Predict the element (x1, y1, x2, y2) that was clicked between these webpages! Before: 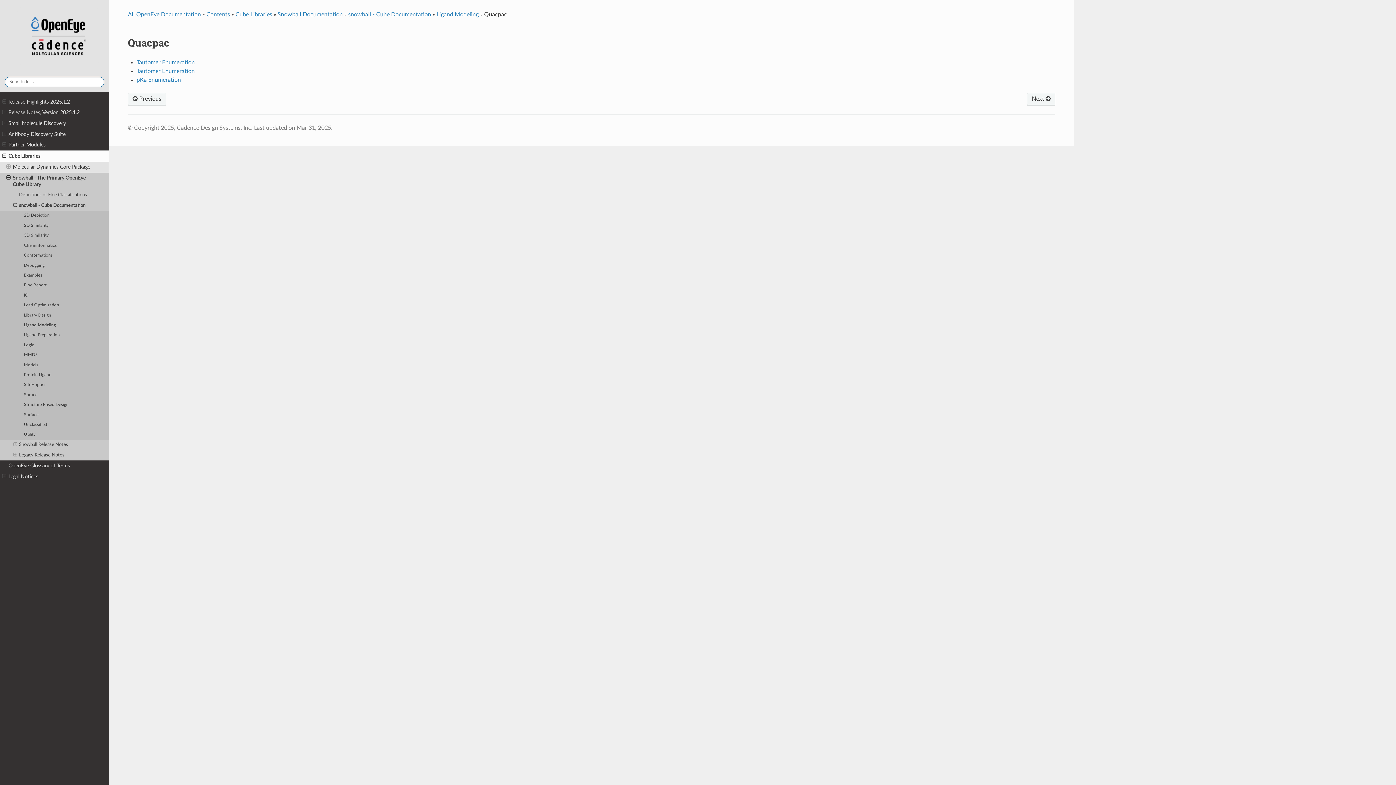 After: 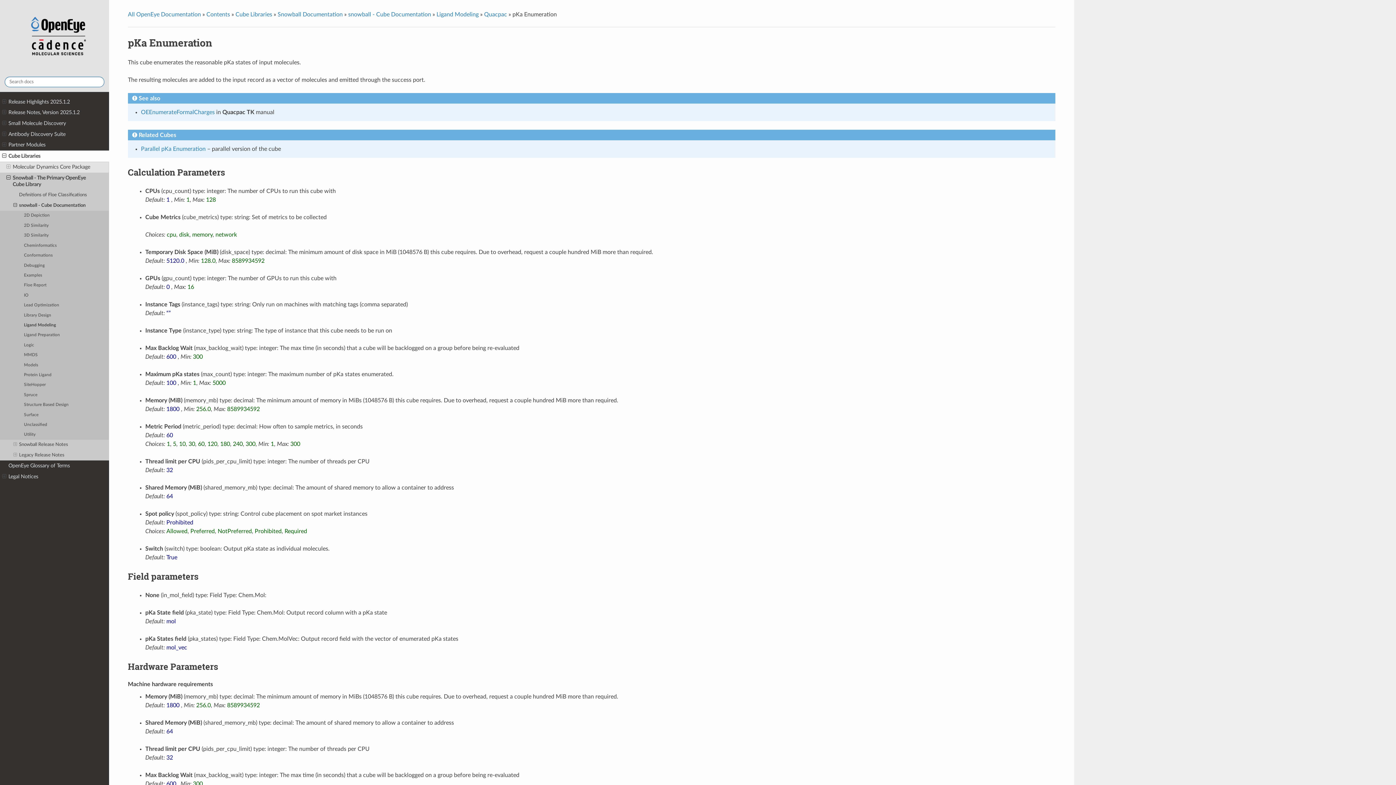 Action: label: pKa Enumeration bbox: (136, 77, 181, 82)